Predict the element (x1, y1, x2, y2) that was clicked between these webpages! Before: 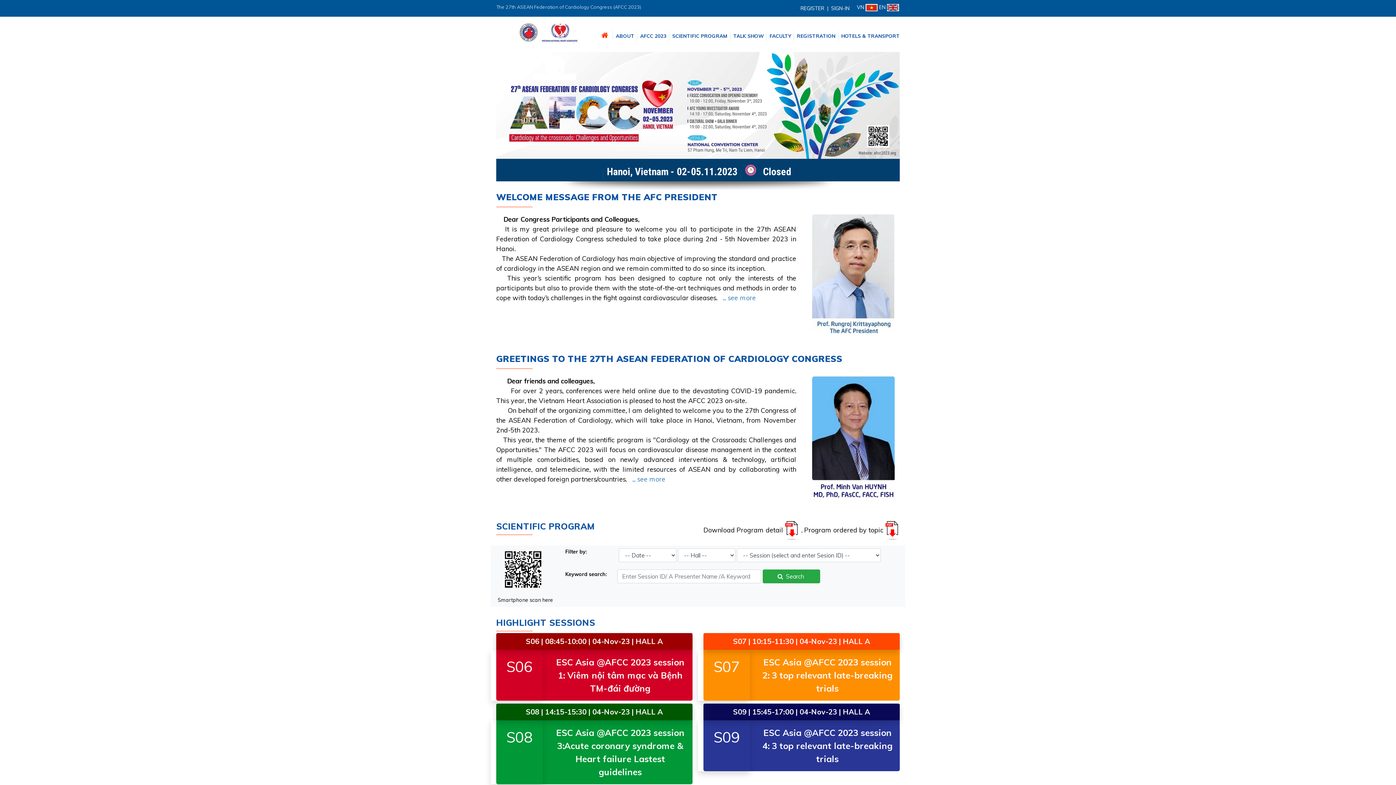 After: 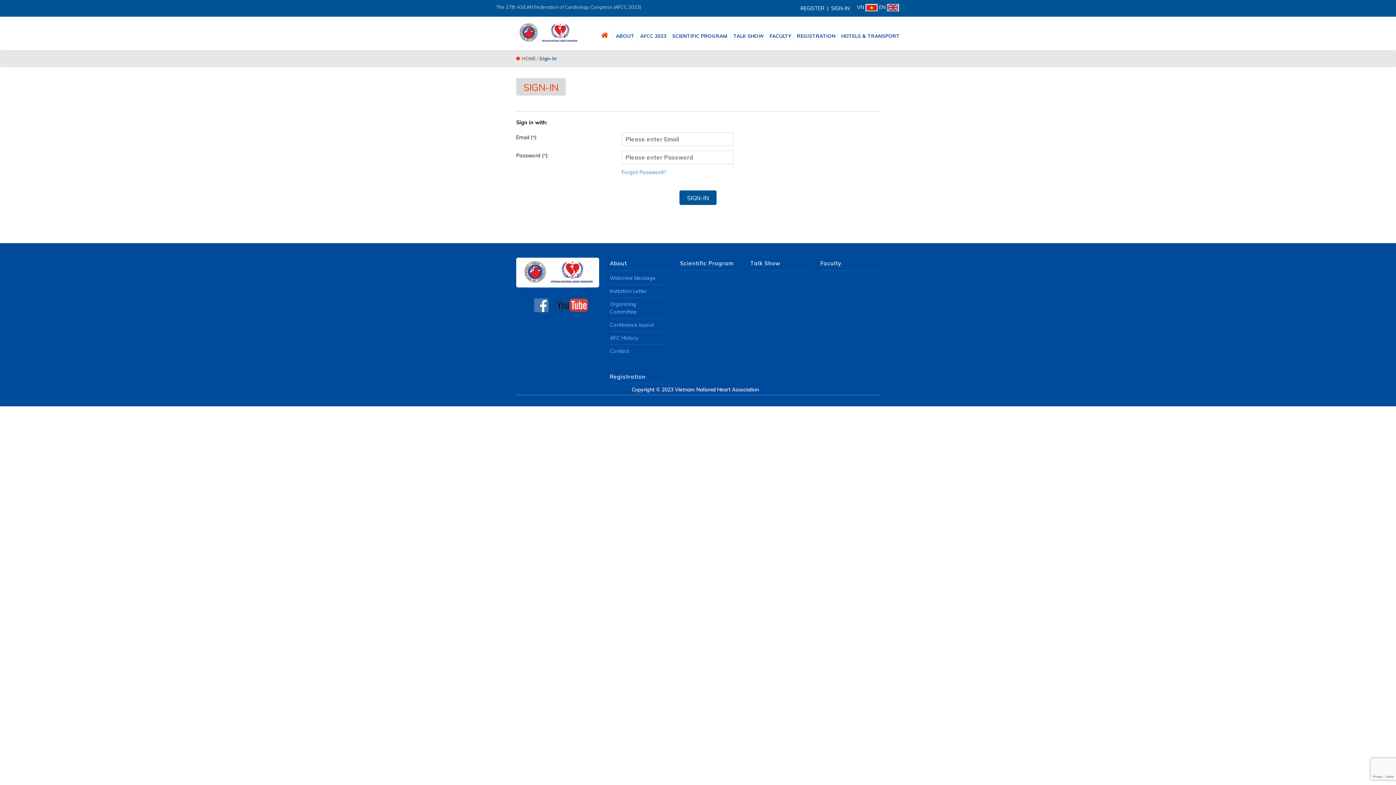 Action: label: SIGN-IN bbox: (831, 5, 849, 11)